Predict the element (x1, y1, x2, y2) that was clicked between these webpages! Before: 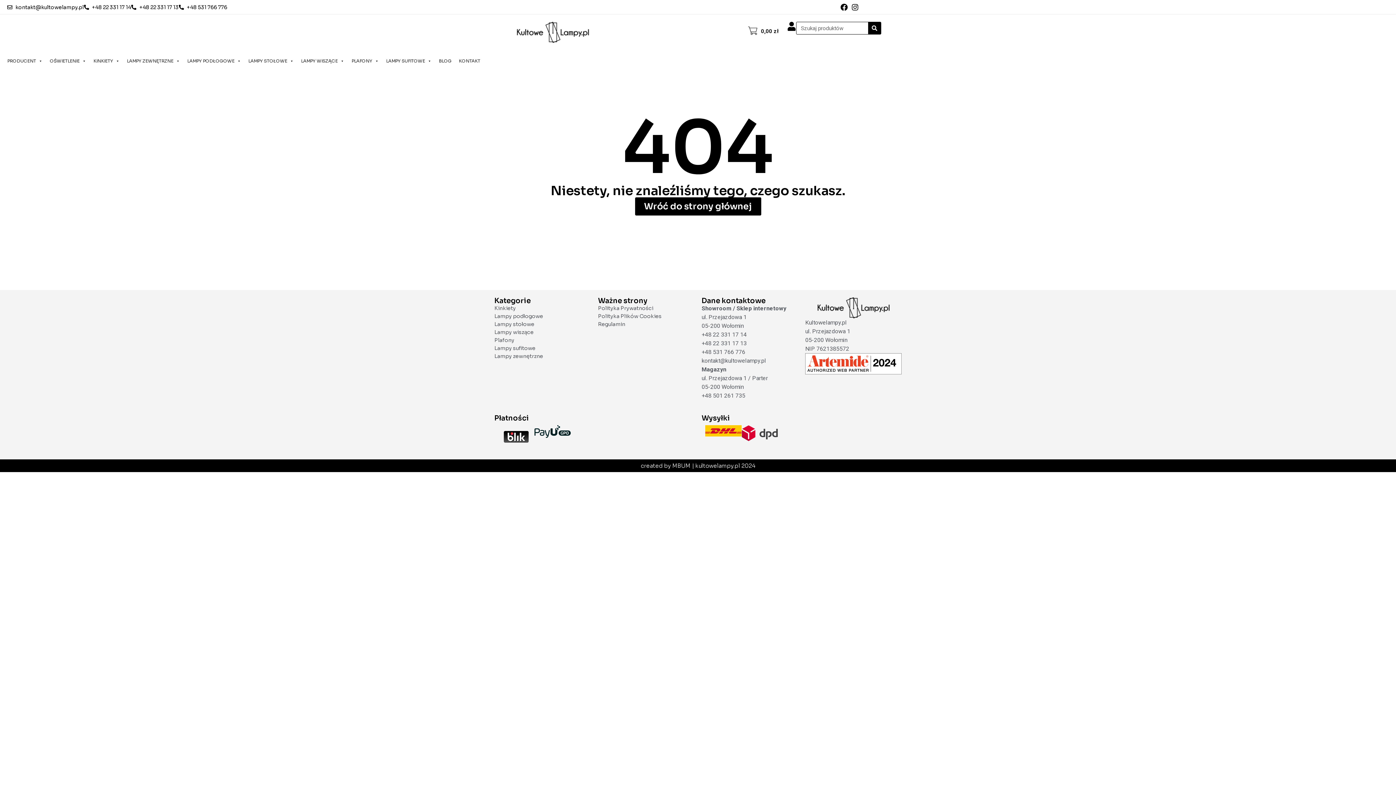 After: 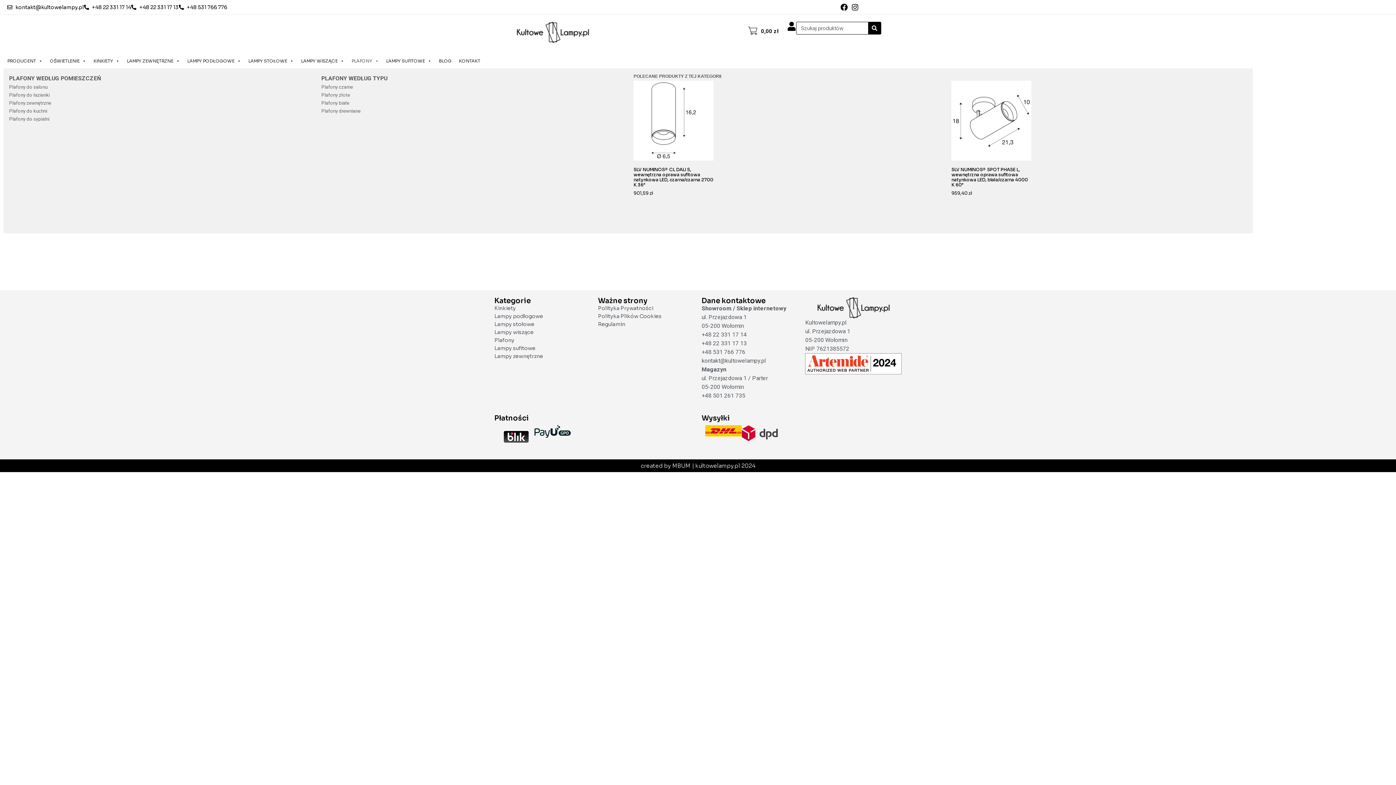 Action: bbox: (348, 53, 382, 68) label: PLAFONY